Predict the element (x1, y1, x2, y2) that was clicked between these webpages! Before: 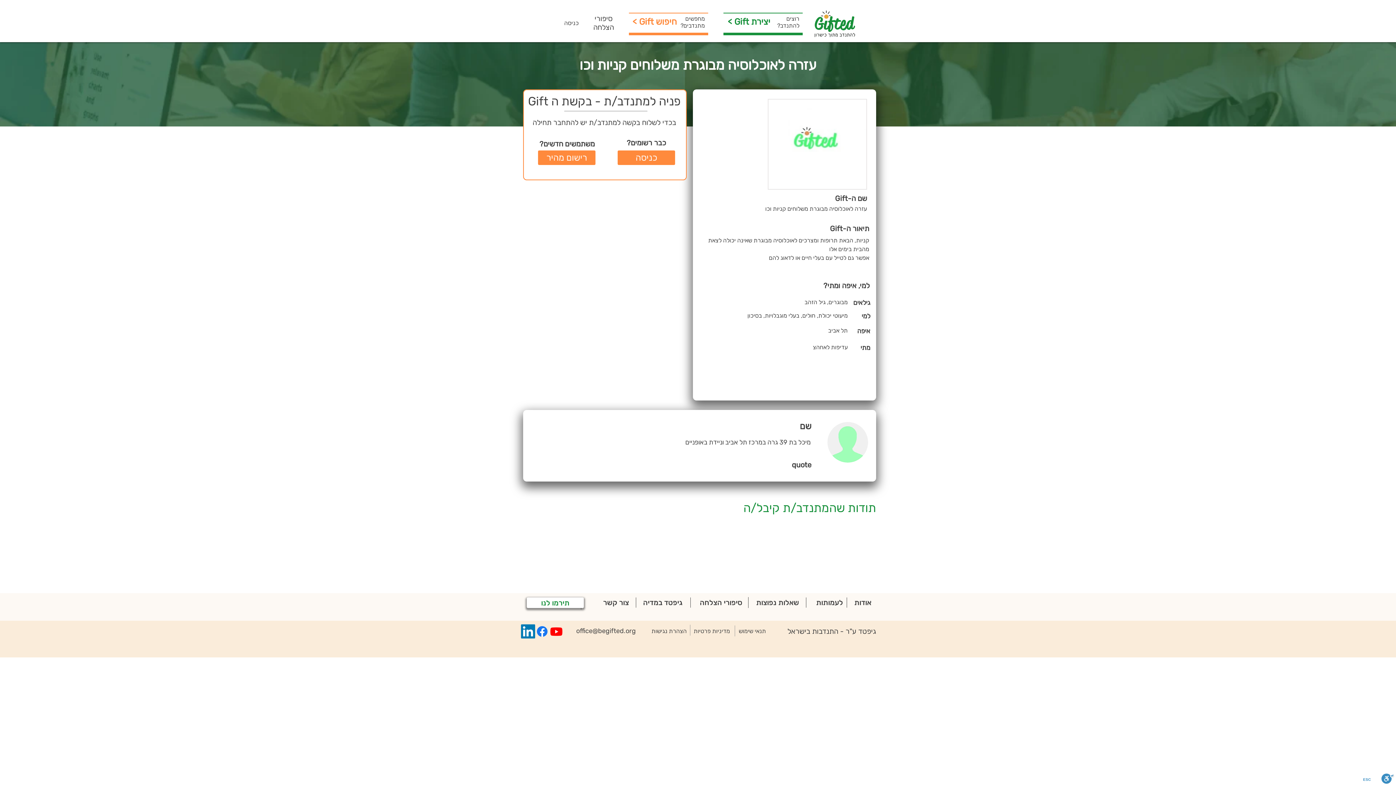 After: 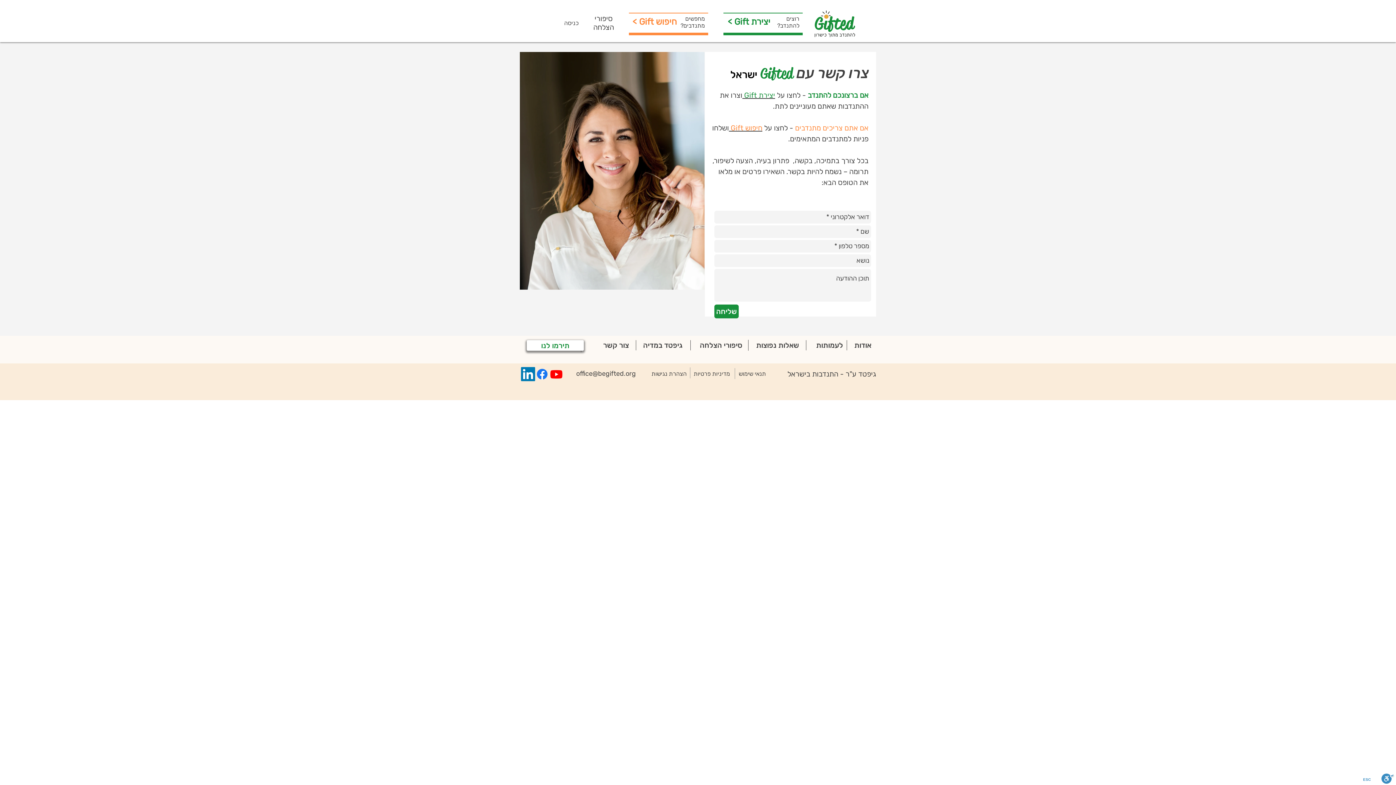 Action: bbox: (603, 598, 629, 607) label: צור קשר